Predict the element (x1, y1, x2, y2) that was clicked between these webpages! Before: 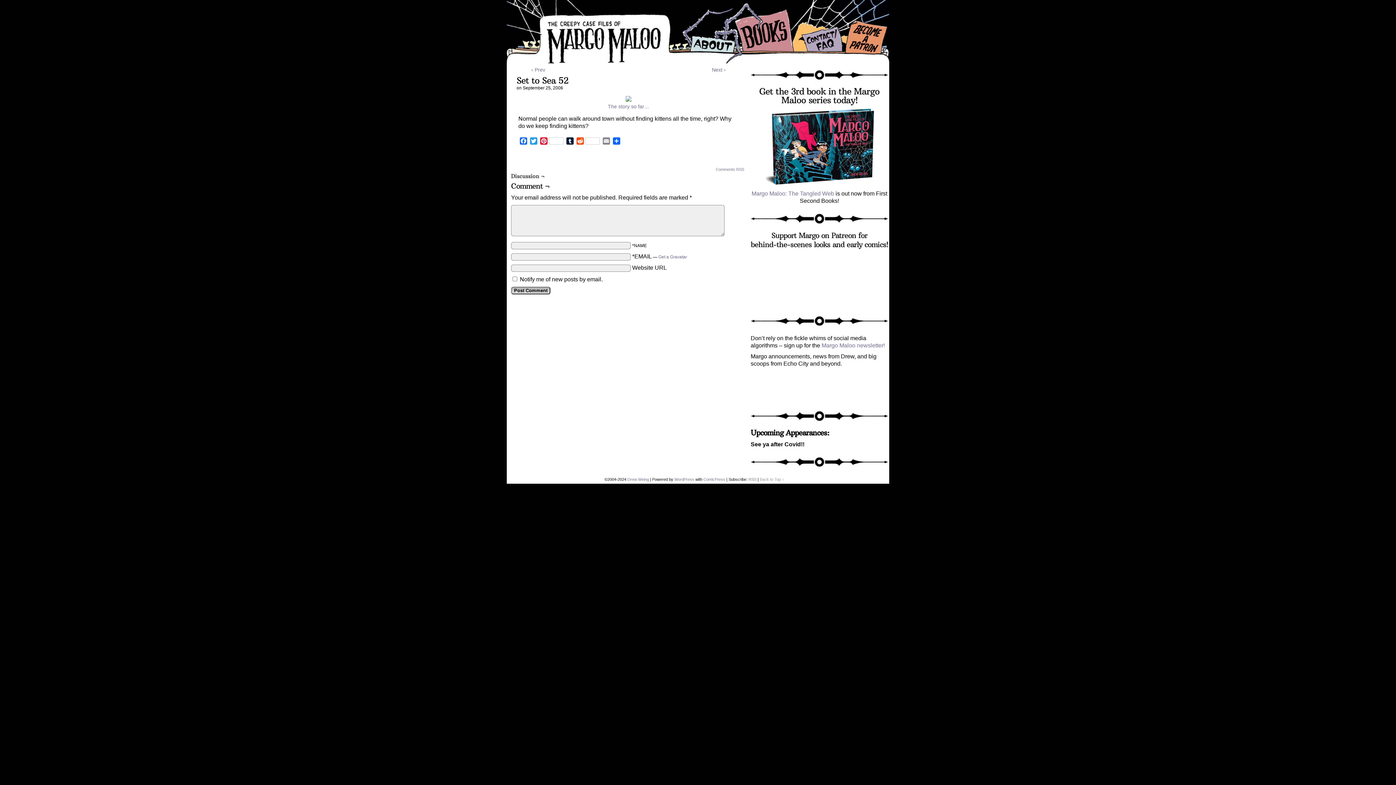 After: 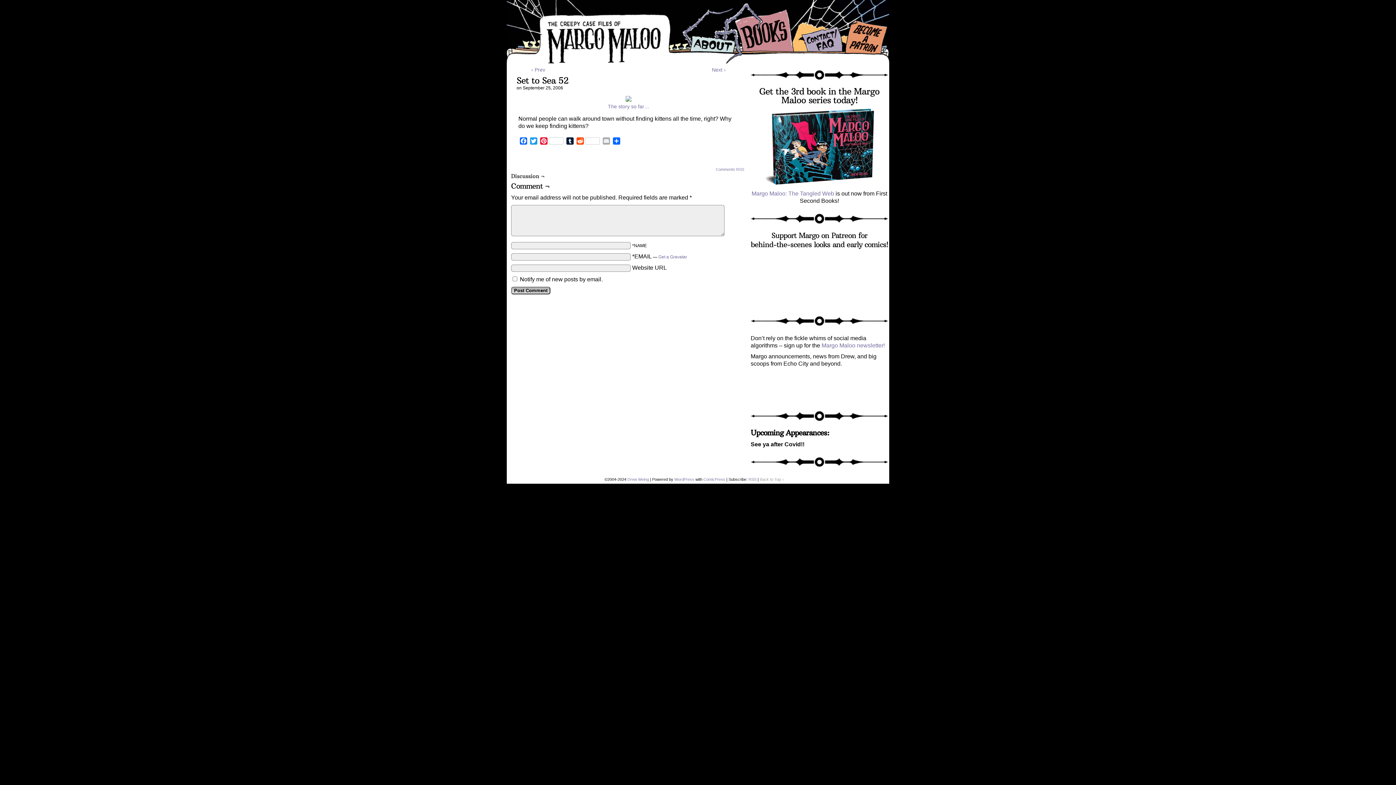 Action: label: Email bbox: (601, 137, 611, 146)